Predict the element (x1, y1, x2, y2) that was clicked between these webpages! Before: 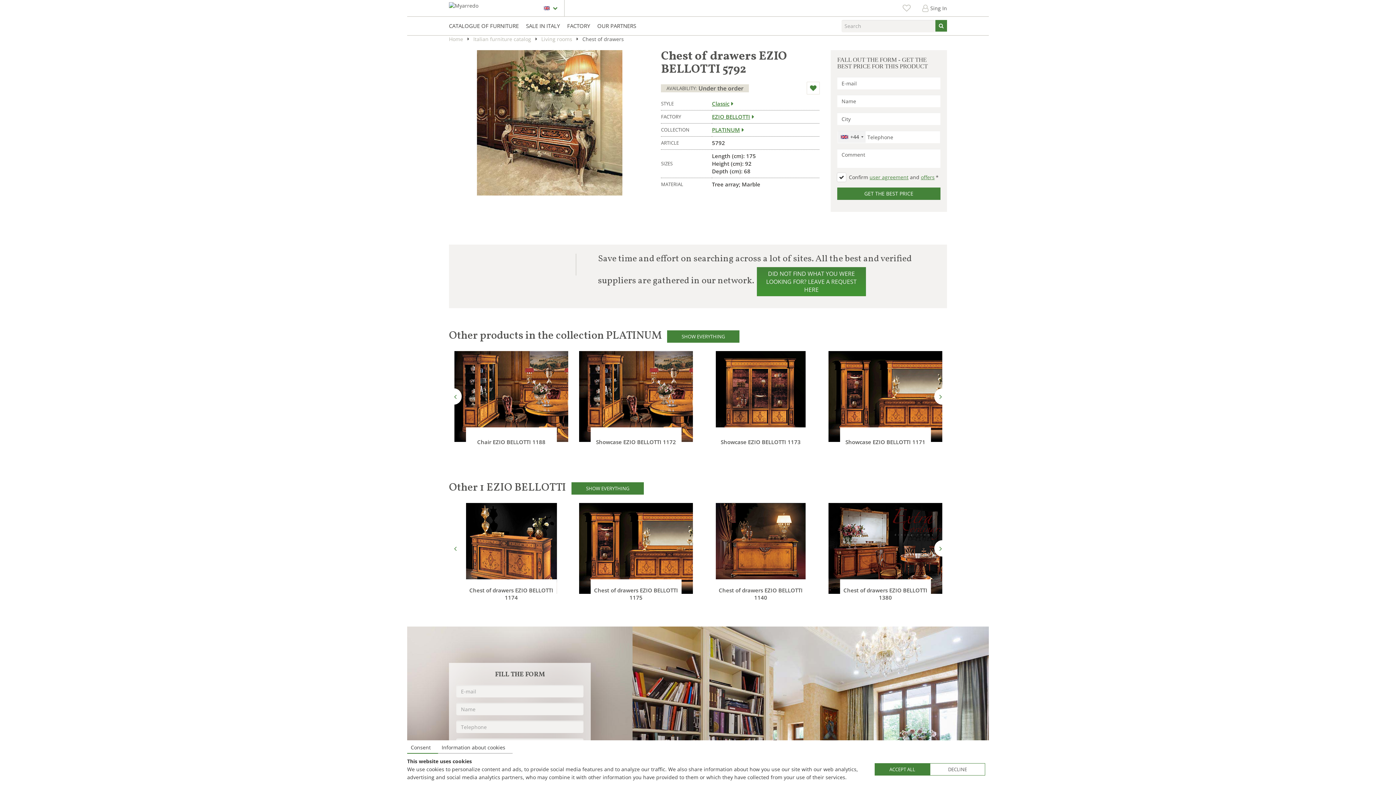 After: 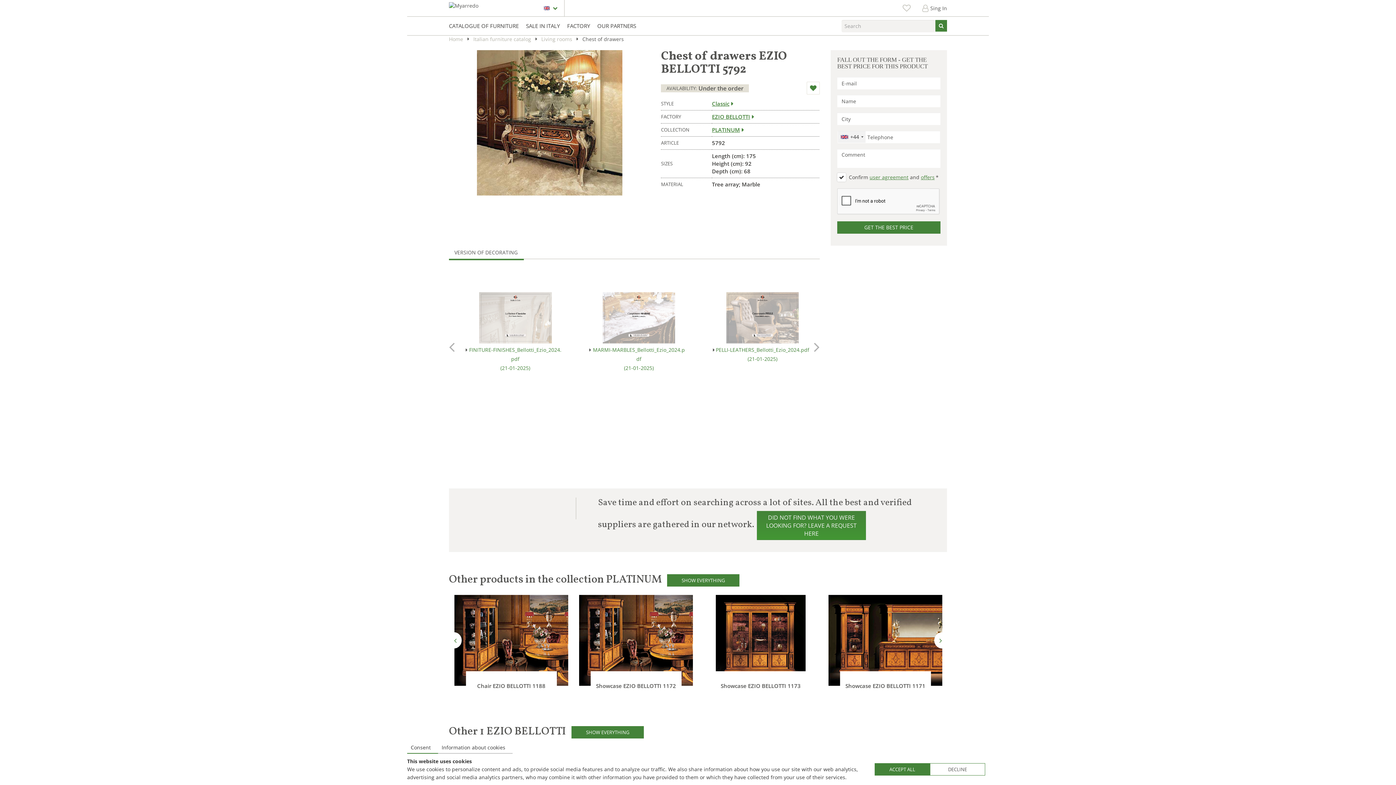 Action: label: Showcase EZIO BELLOTTI 1173 bbox: (704, 351, 817, 442)